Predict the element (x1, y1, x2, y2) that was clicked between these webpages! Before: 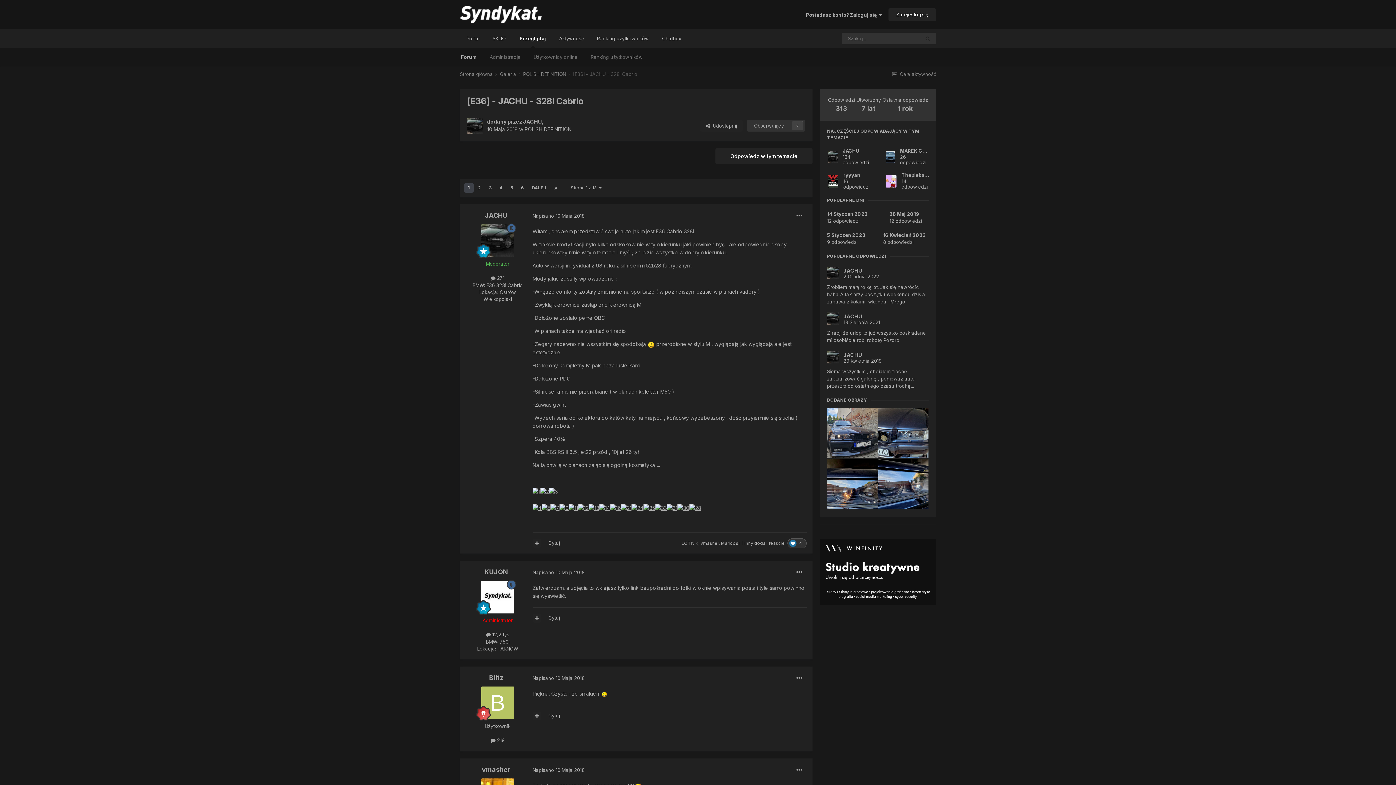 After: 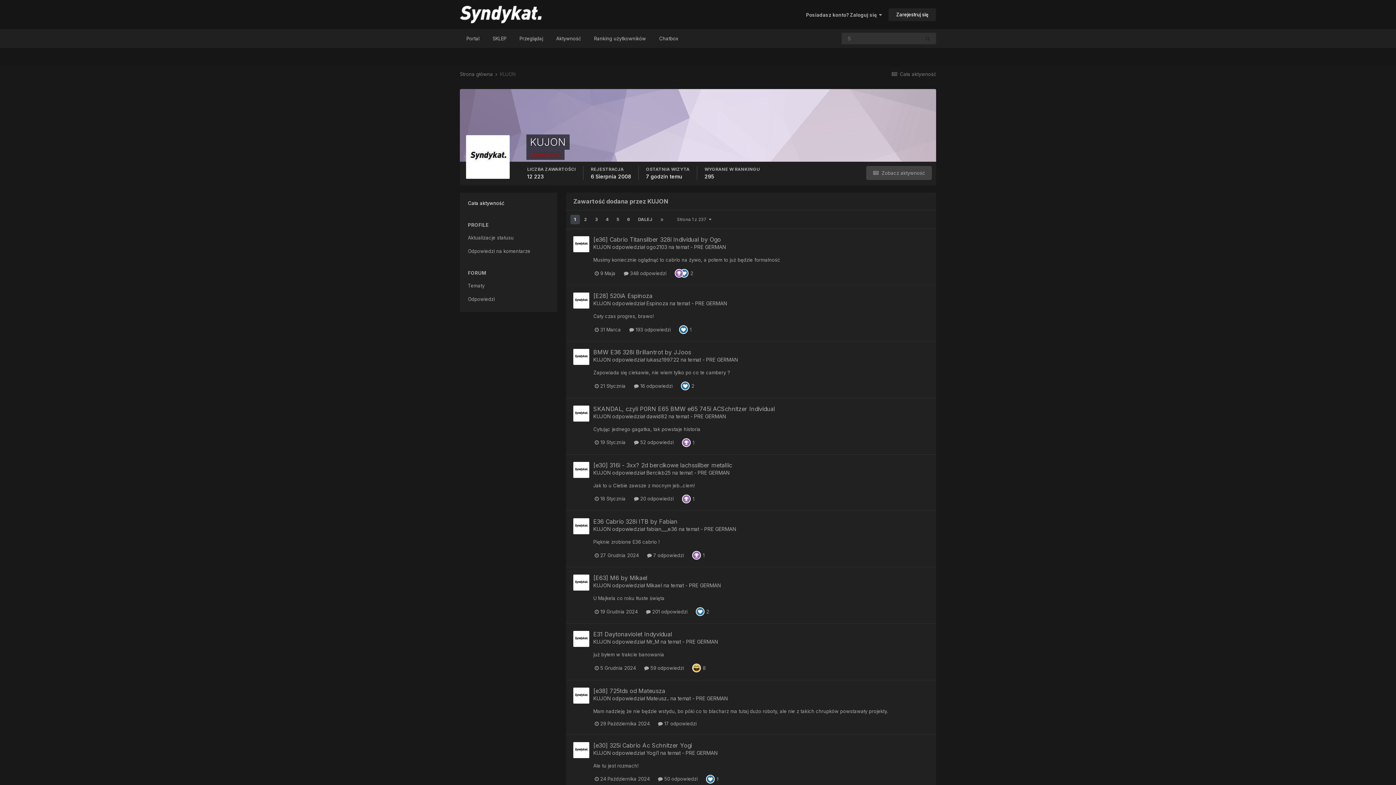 Action: bbox: (486, 632, 509, 637) label:  12,2 tyś